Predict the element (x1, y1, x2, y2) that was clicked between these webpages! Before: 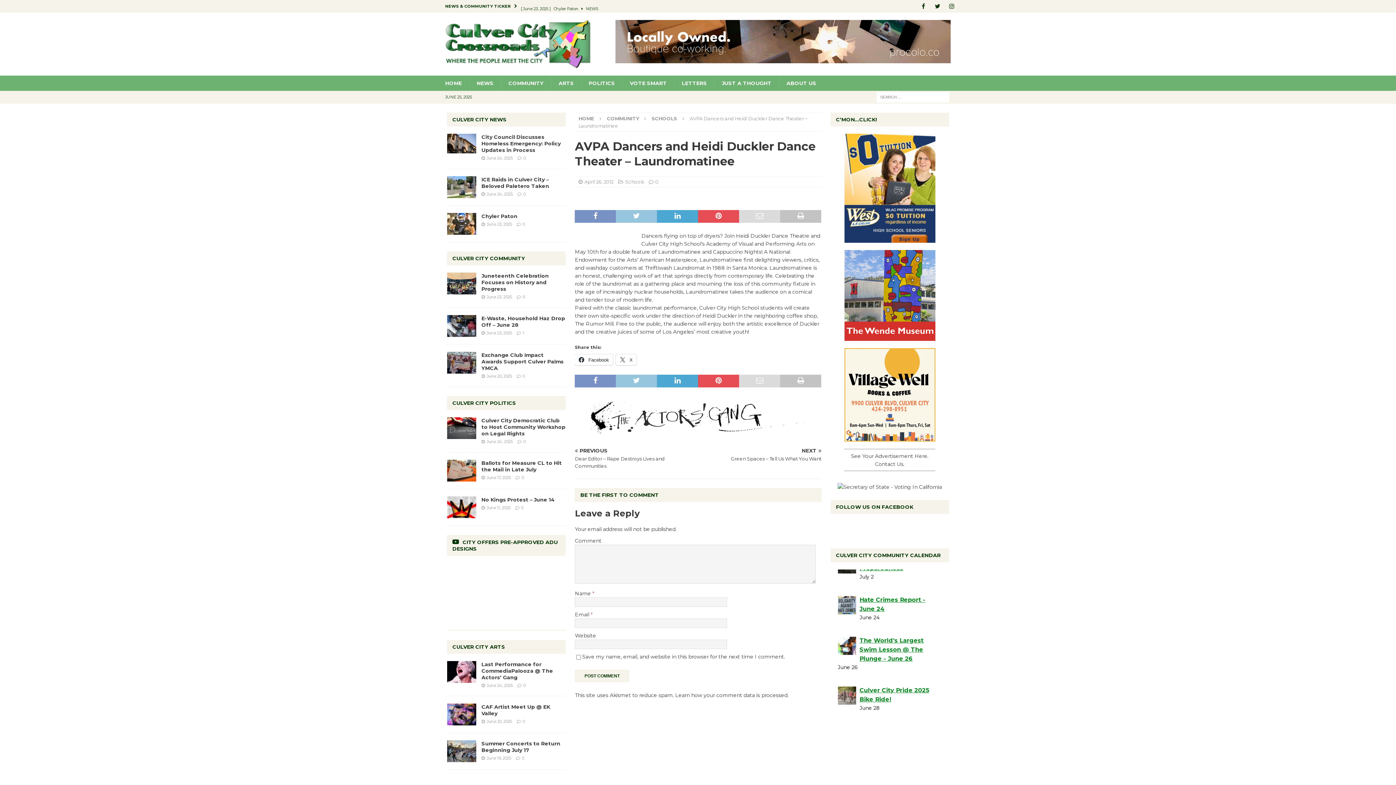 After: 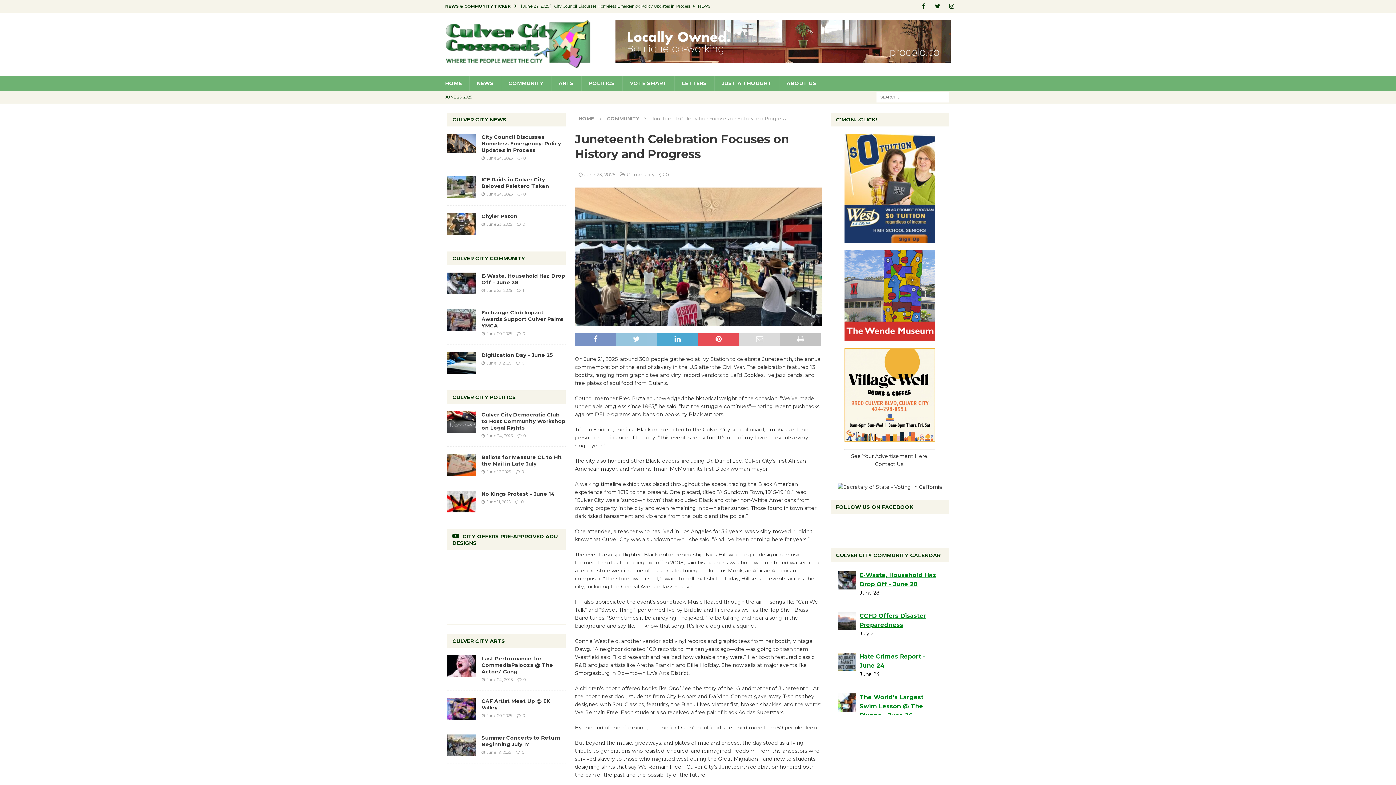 Action: label: 0 bbox: (522, 294, 524, 299)